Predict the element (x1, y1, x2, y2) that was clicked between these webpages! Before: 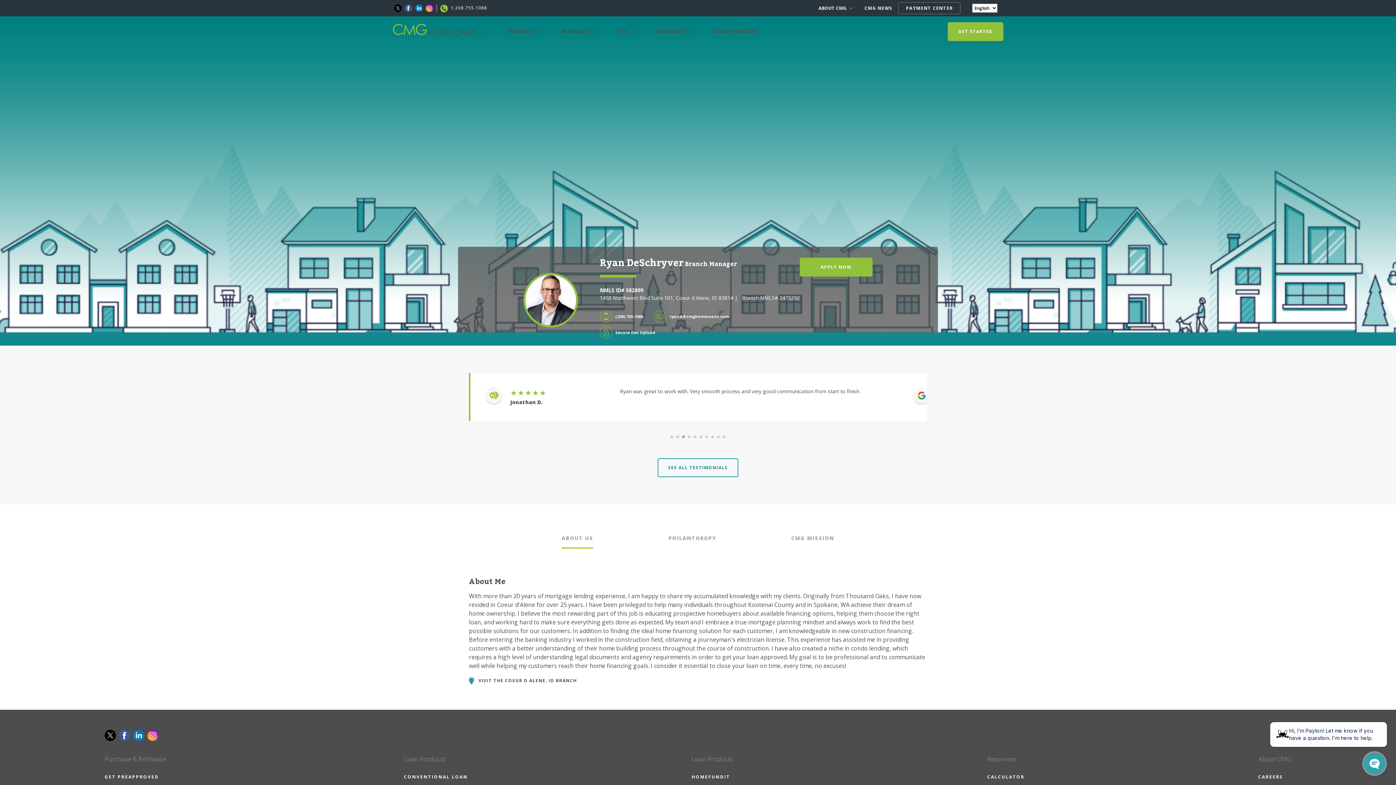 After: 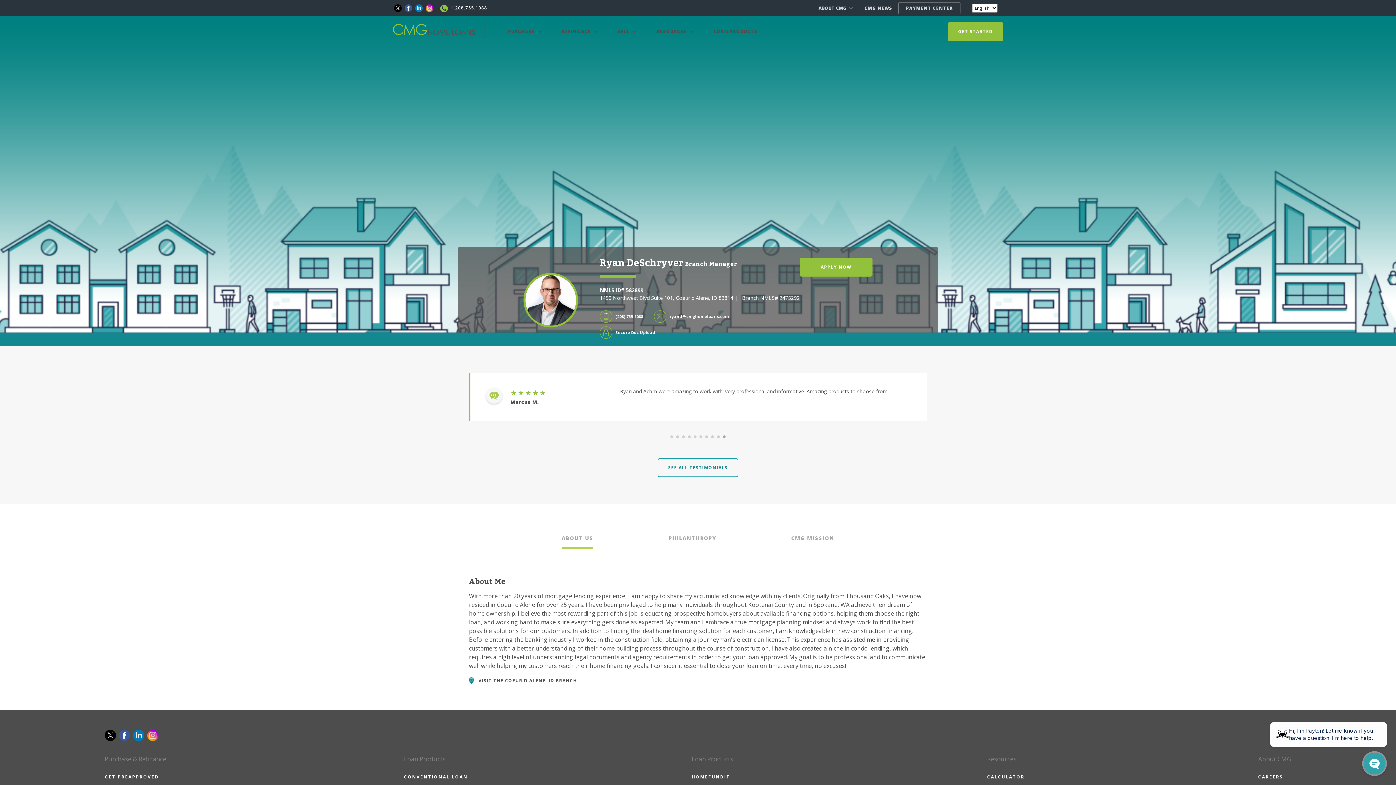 Action: bbox: (440, 4, 487, 12) label:  1.208.755.1088